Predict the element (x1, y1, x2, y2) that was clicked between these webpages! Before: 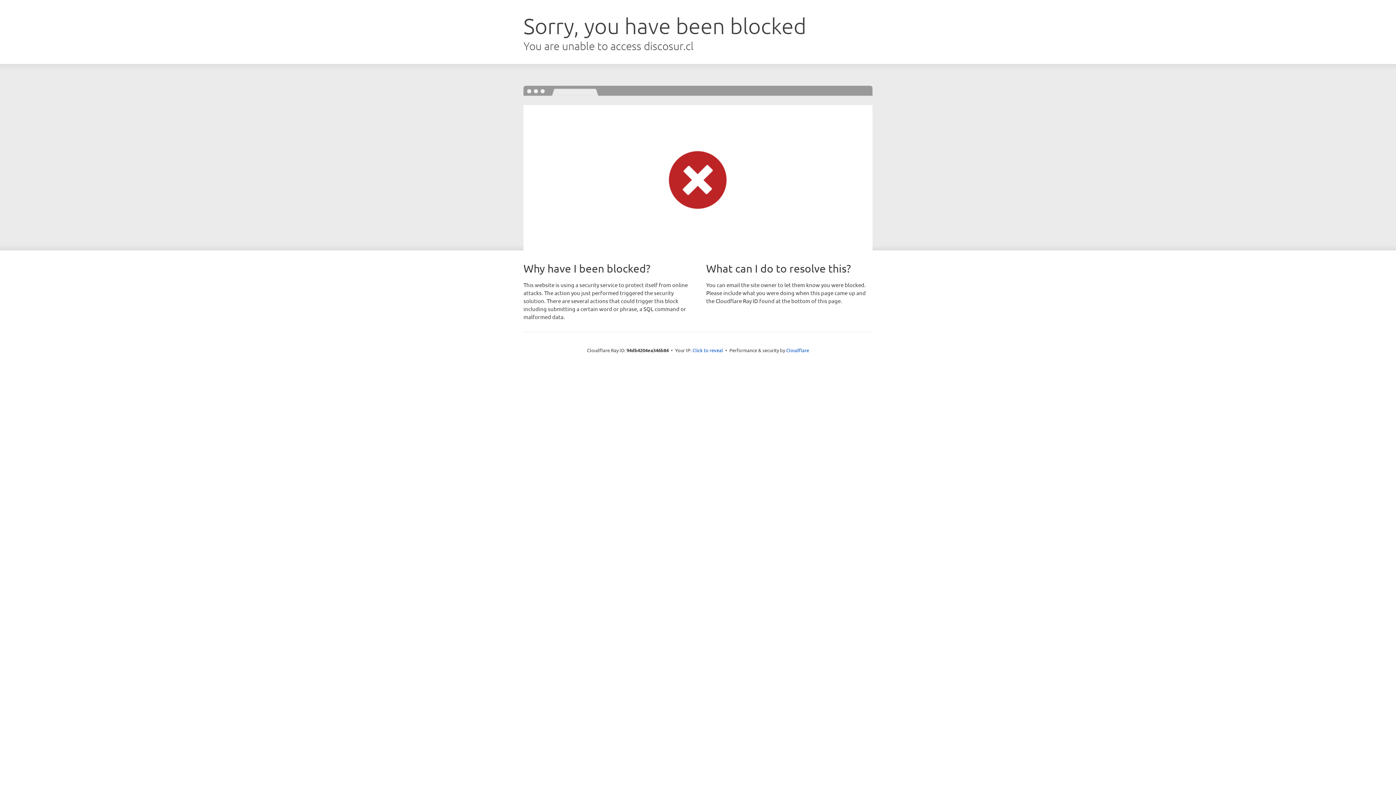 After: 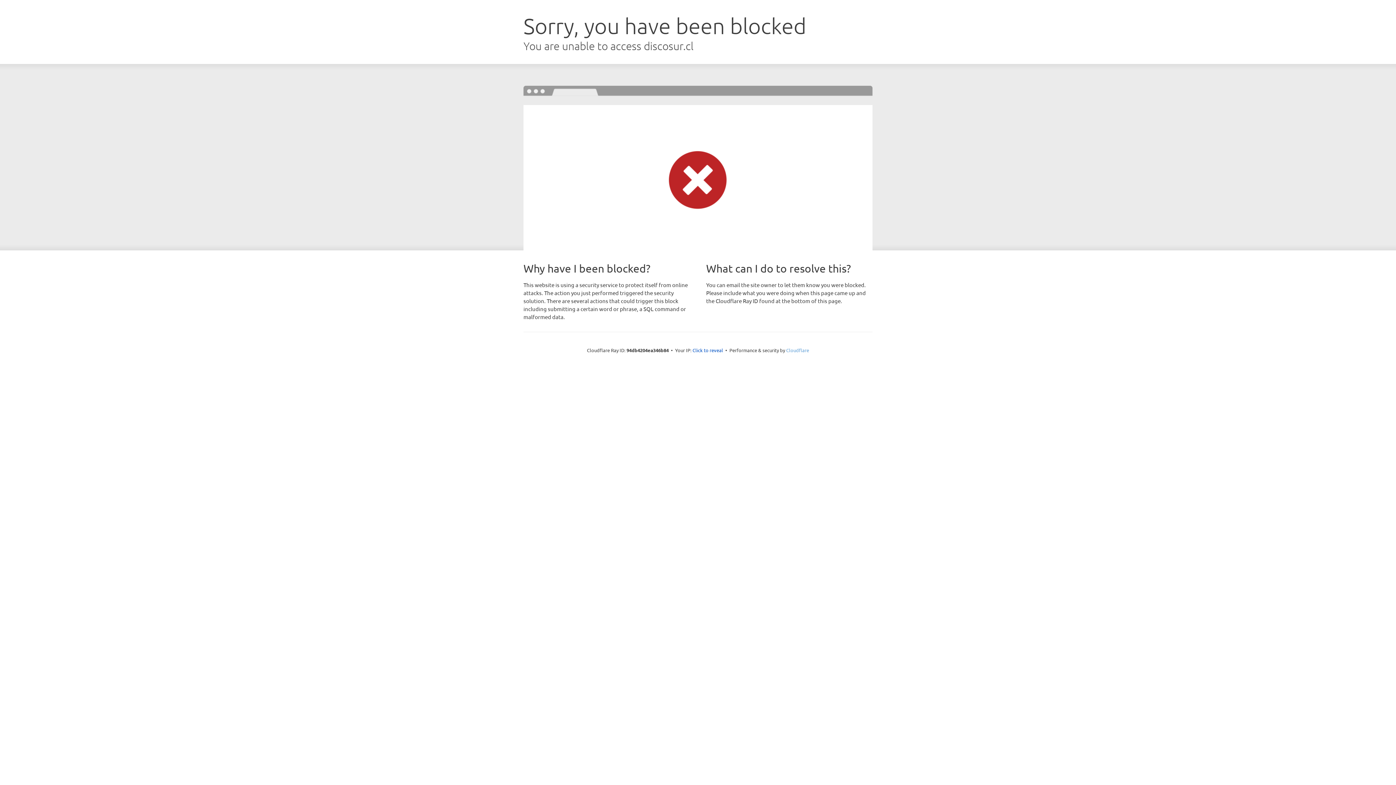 Action: label: Cloudflare bbox: (786, 347, 809, 353)